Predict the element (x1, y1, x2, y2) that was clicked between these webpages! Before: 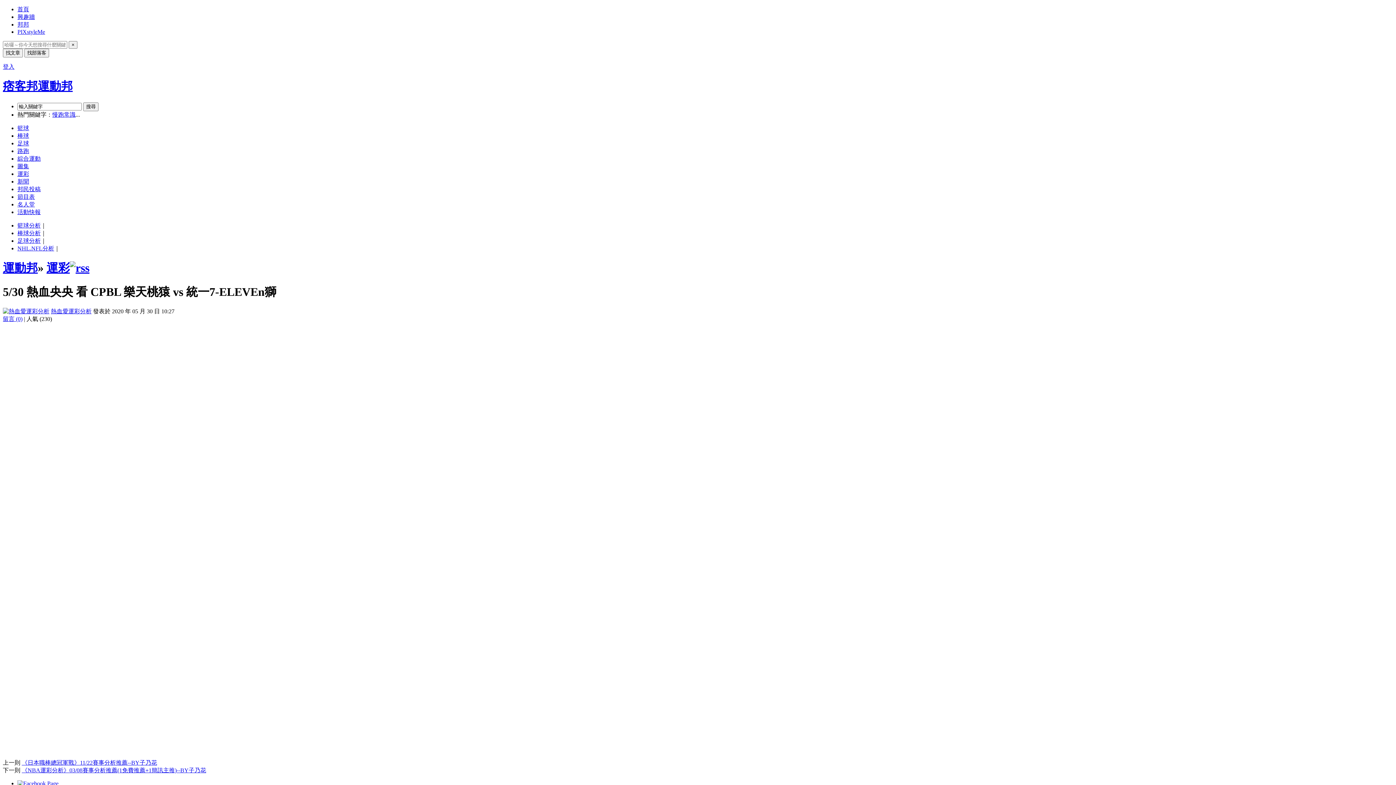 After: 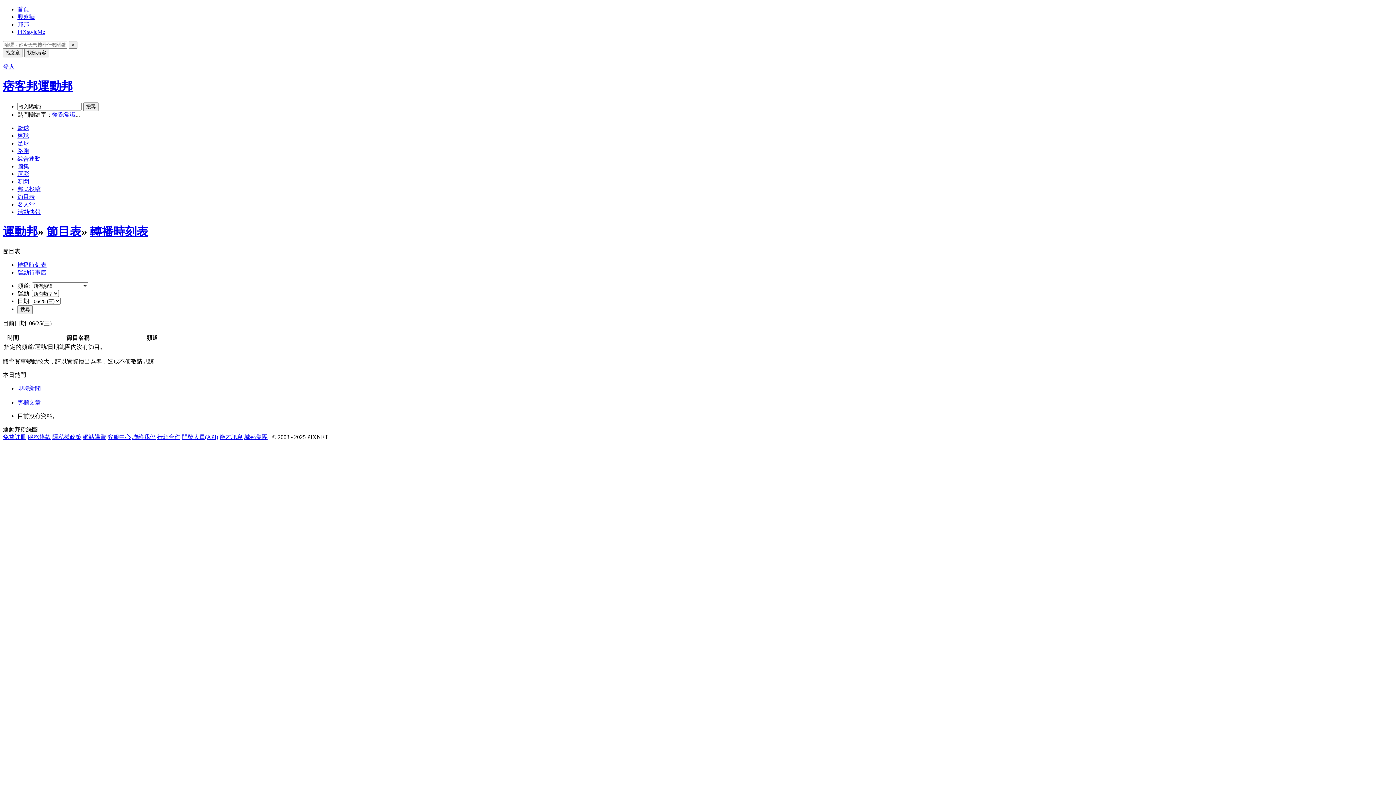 Action: label: 節目表 bbox: (17, 193, 34, 199)